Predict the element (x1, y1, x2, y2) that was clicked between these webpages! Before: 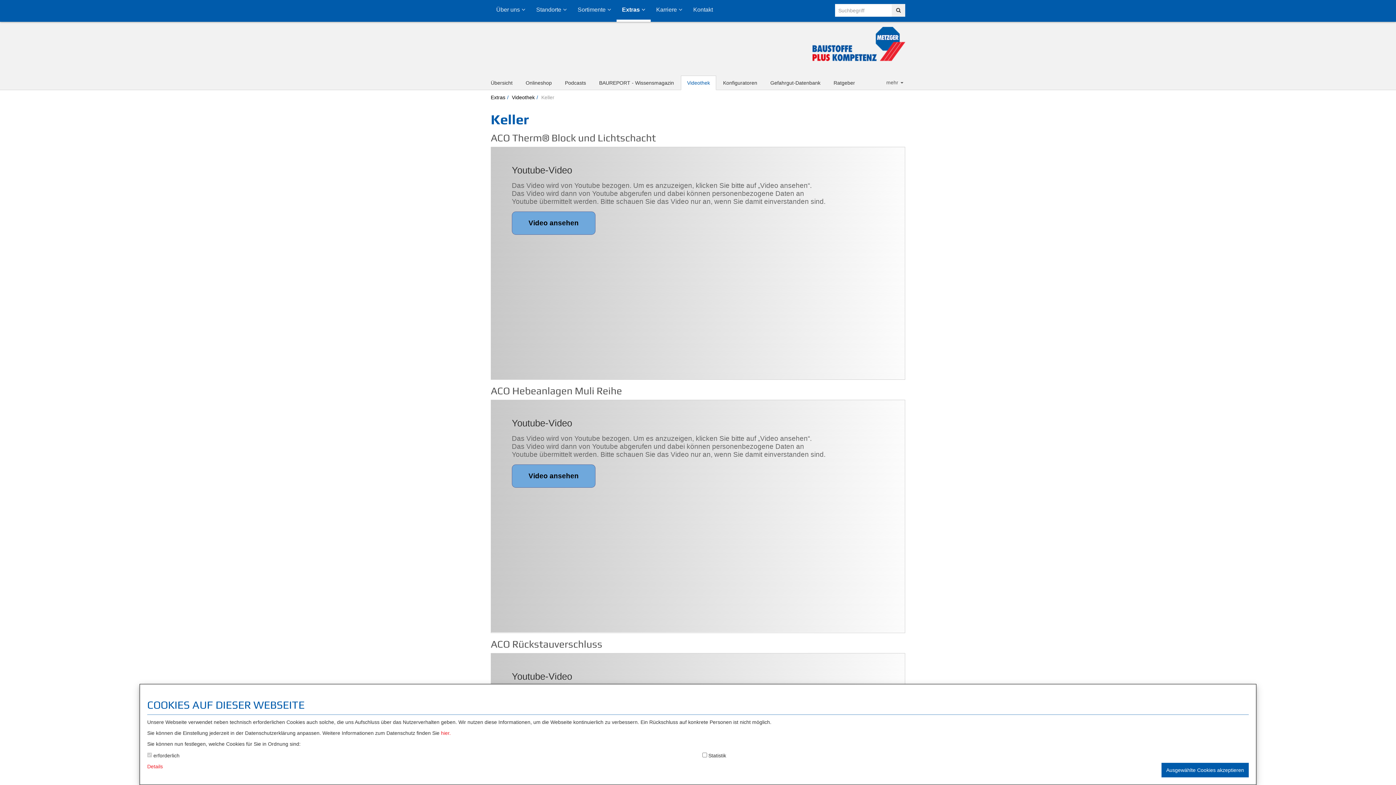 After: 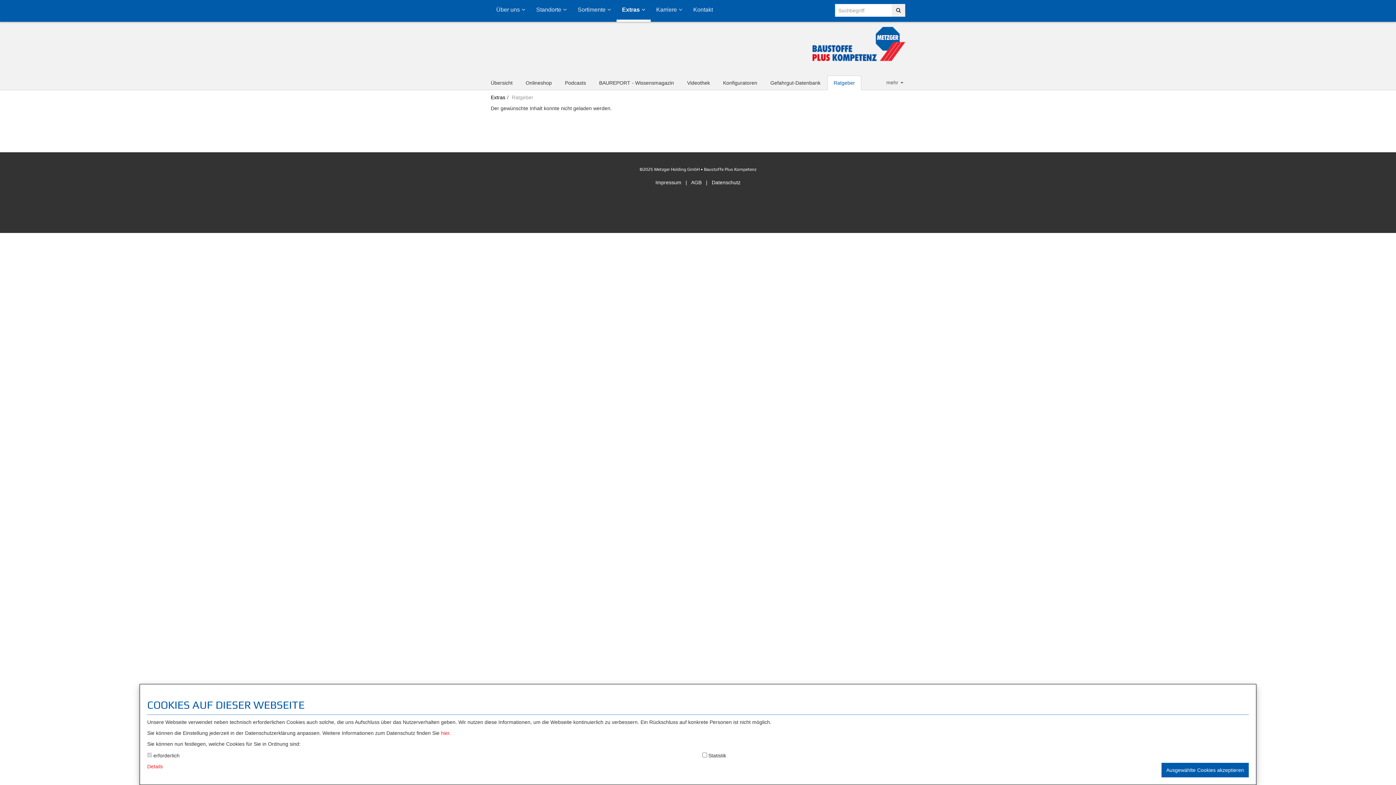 Action: label: Ratgeber bbox: (827, 75, 861, 90)